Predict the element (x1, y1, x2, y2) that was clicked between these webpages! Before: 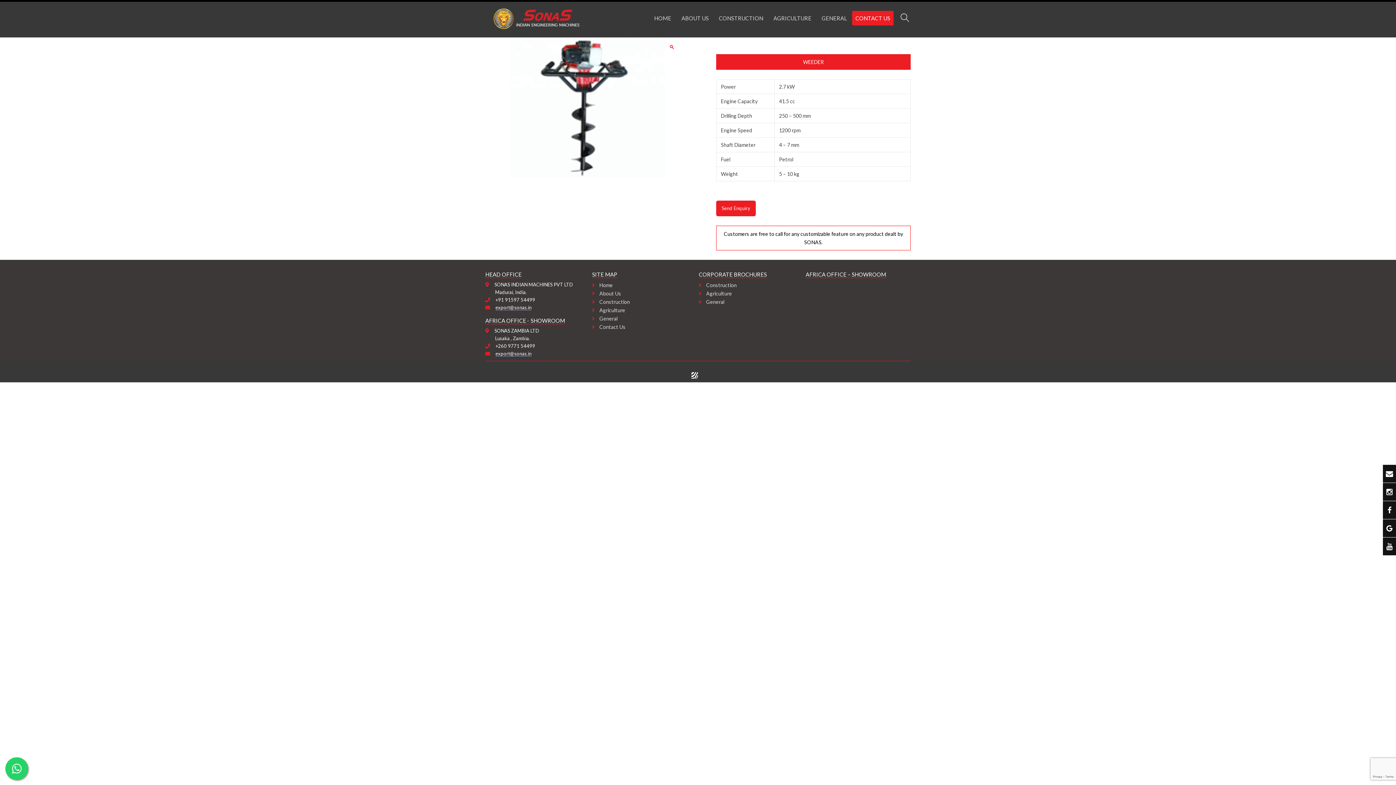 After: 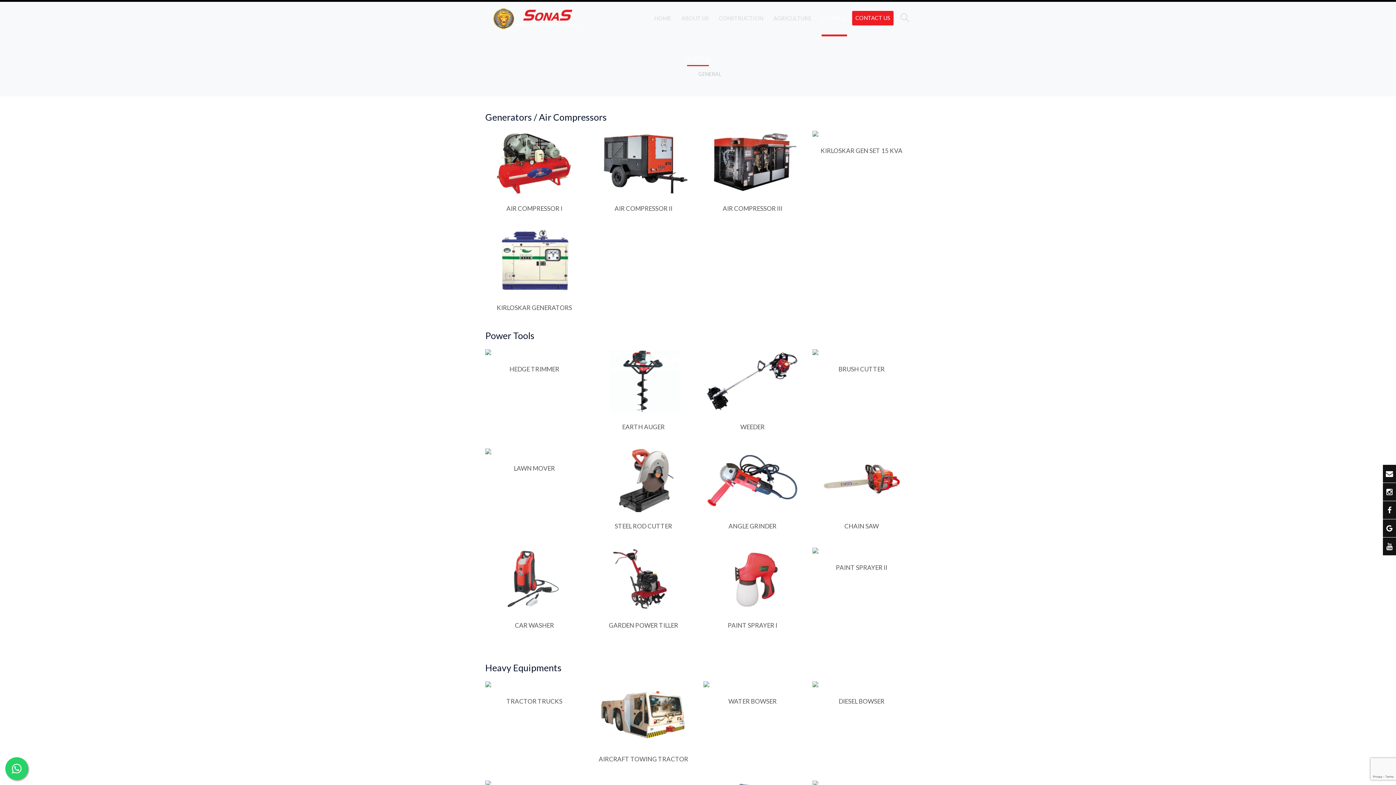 Action: bbox: (821, 0, 847, 36) label: GENERAL